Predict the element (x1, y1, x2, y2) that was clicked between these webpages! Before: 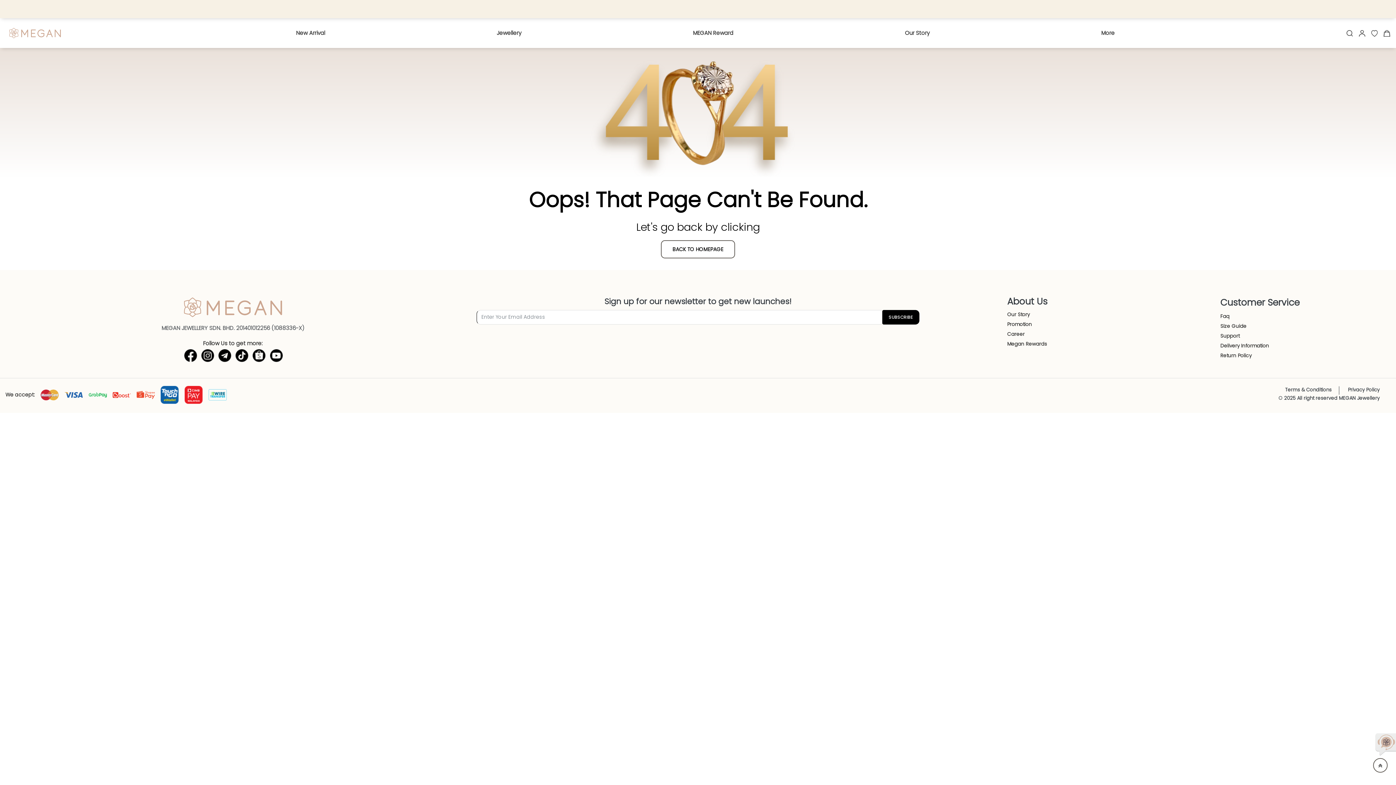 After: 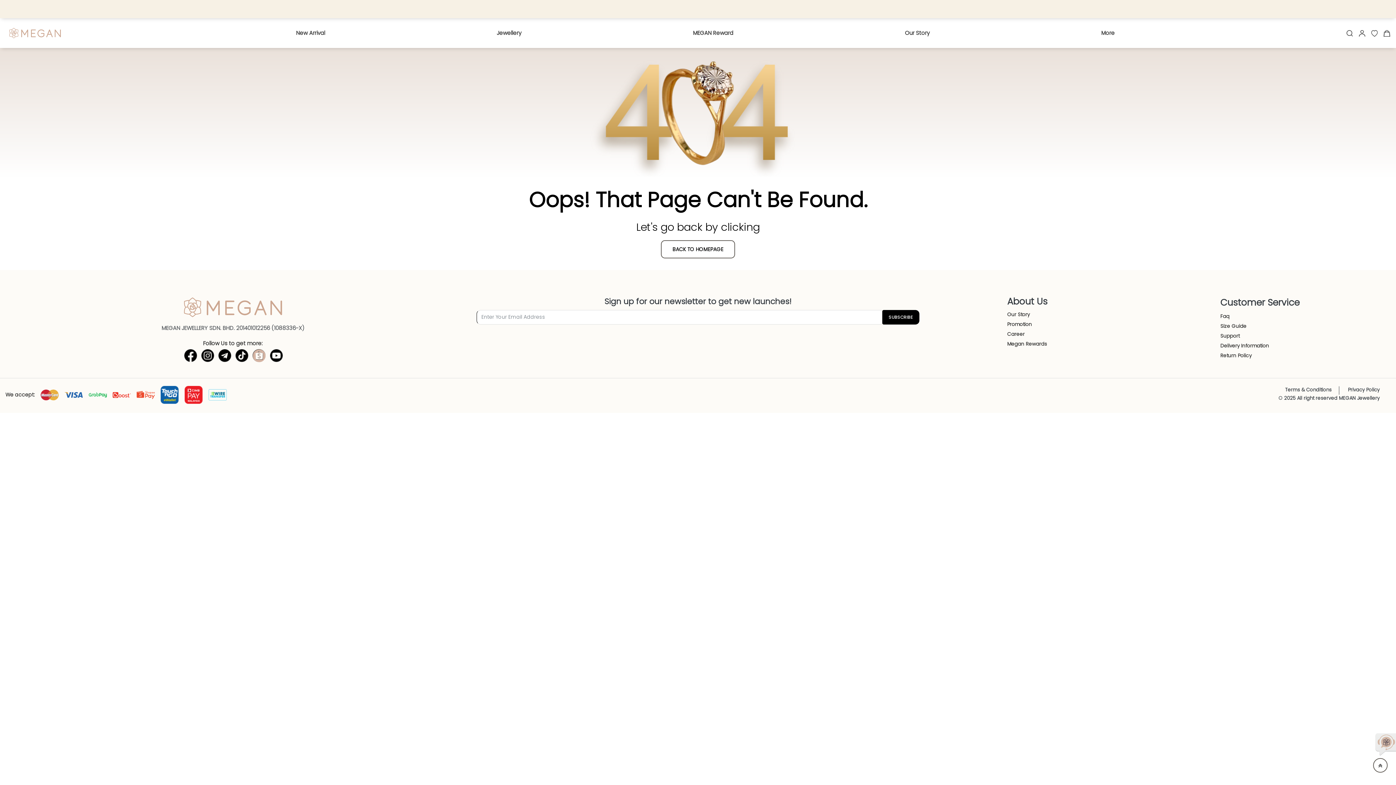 Action: bbox: (252, 349, 265, 362)